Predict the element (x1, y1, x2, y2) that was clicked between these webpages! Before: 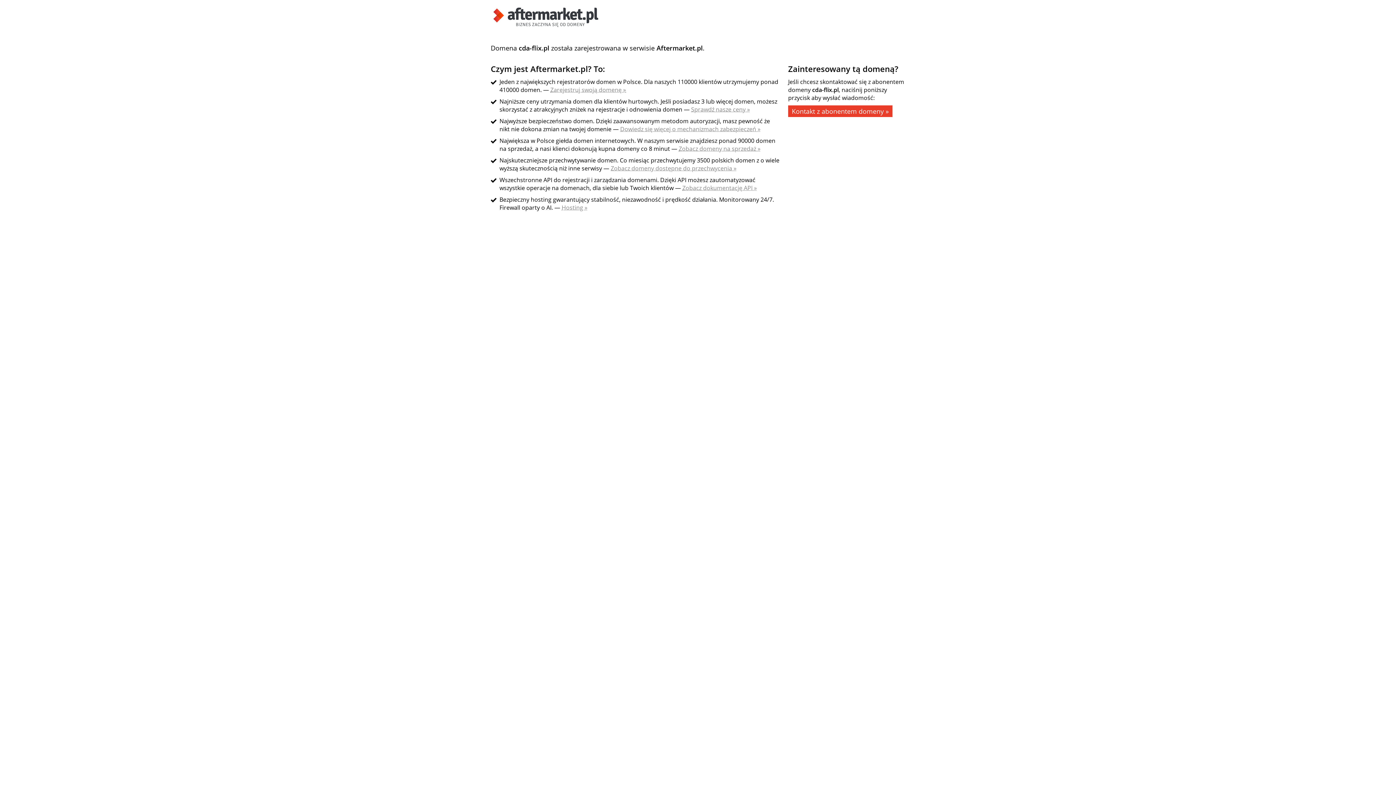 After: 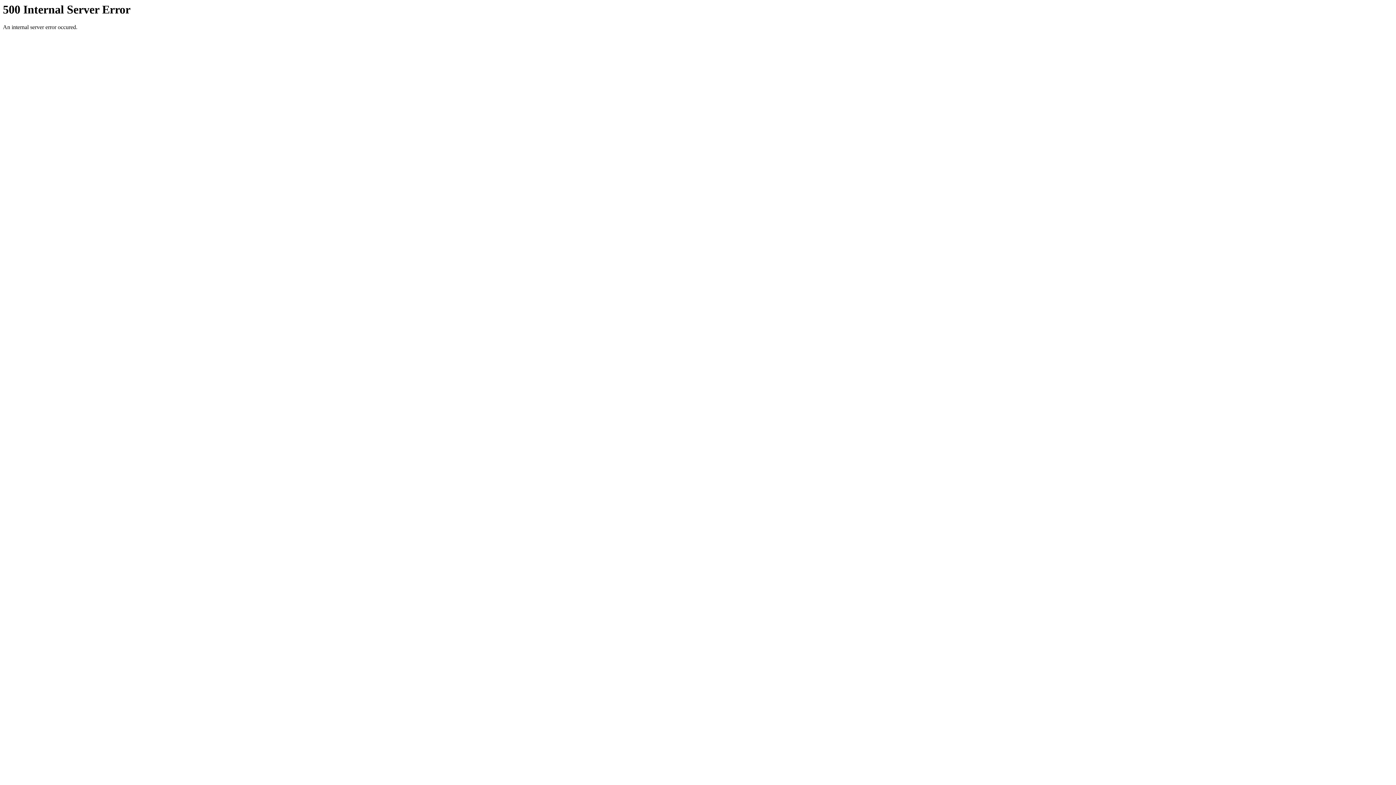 Action: label: Hosting » bbox: (561, 203, 587, 211)